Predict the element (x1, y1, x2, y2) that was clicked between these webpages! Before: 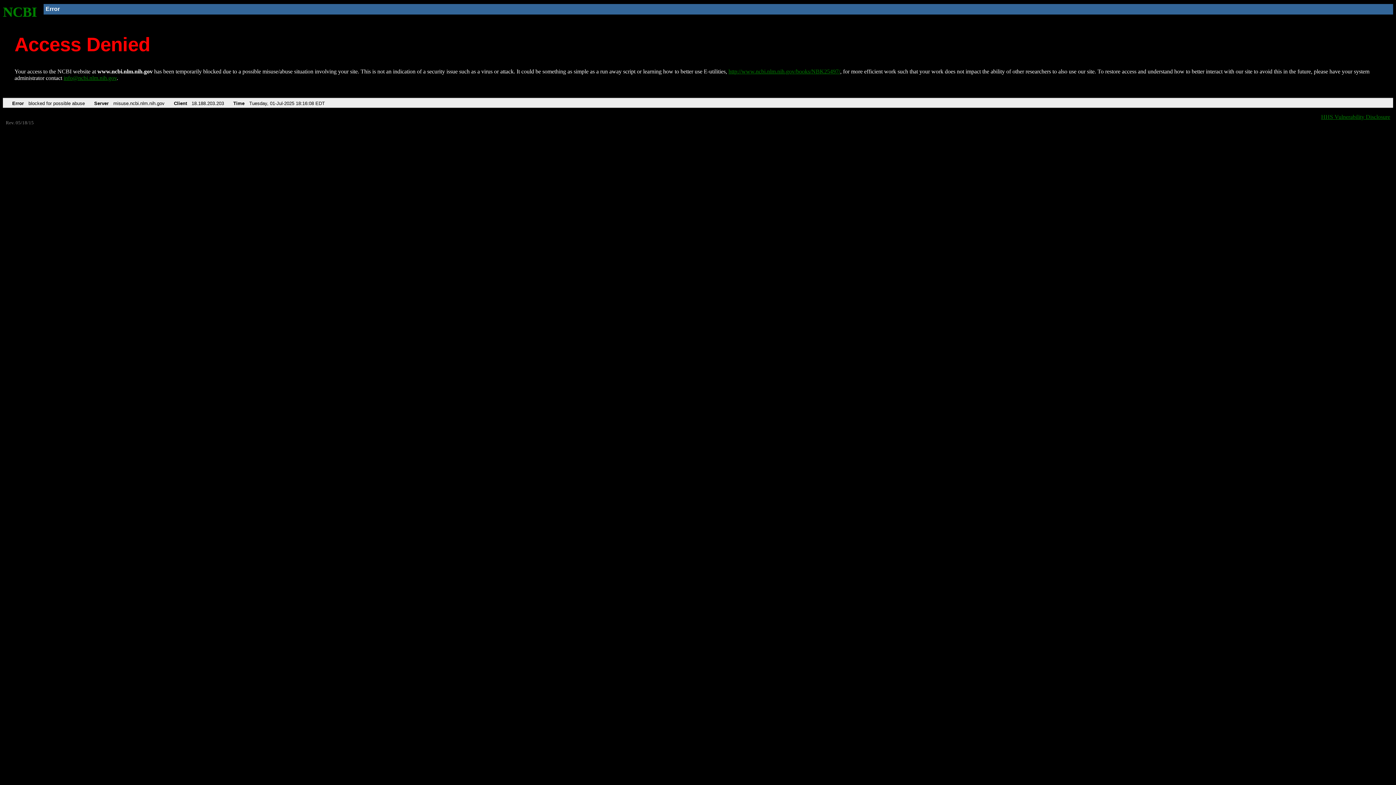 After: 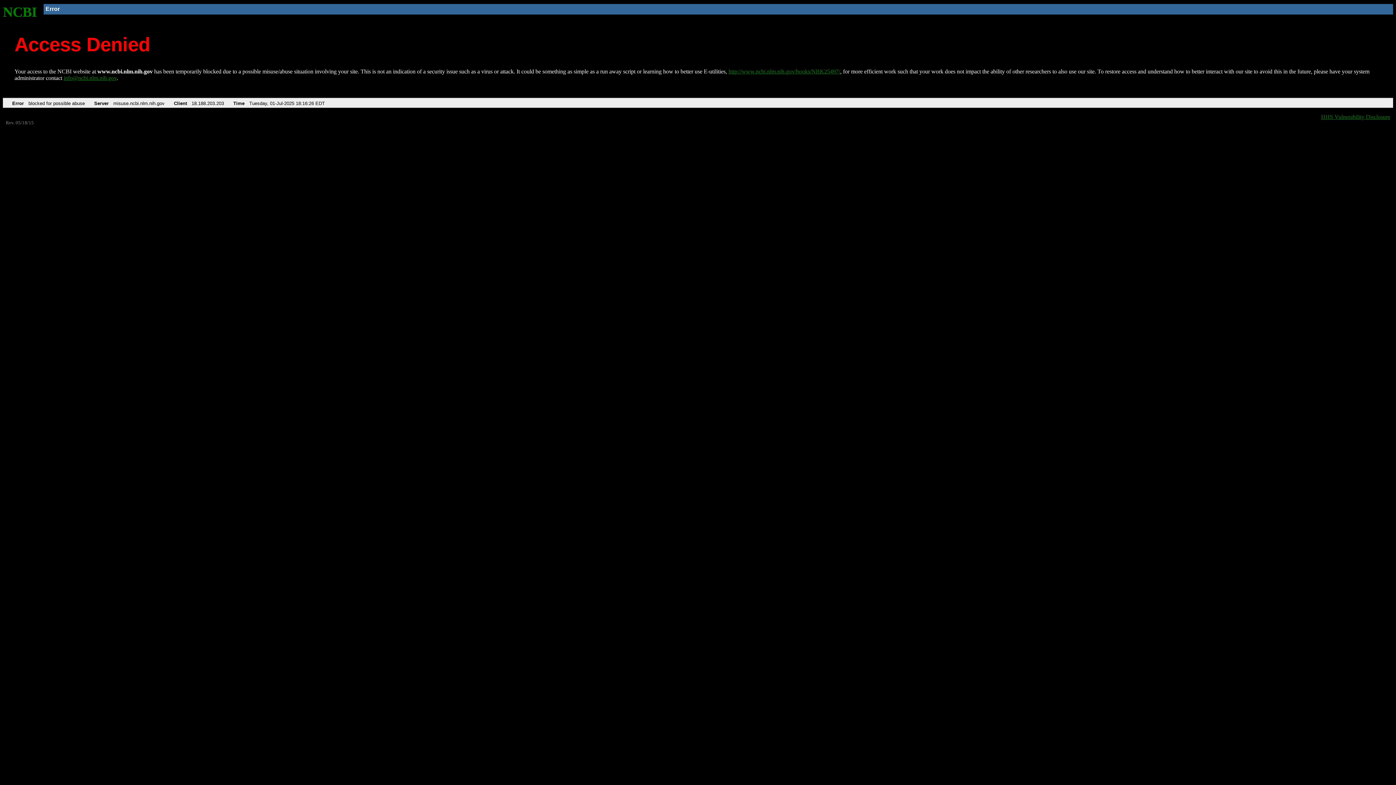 Action: bbox: (728, 68, 840, 74) label: http://www.ncbi.nlm.nih.gov/books/NBK25497/